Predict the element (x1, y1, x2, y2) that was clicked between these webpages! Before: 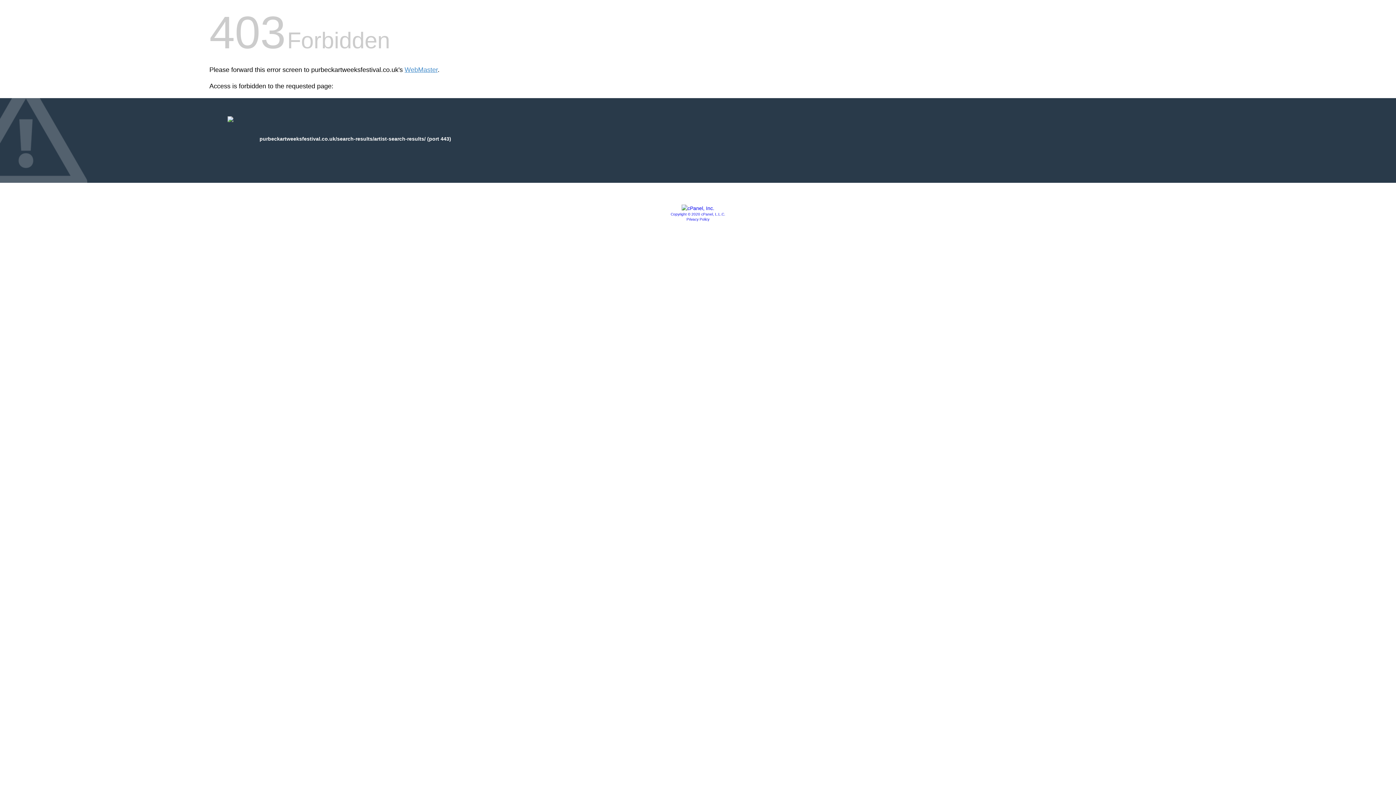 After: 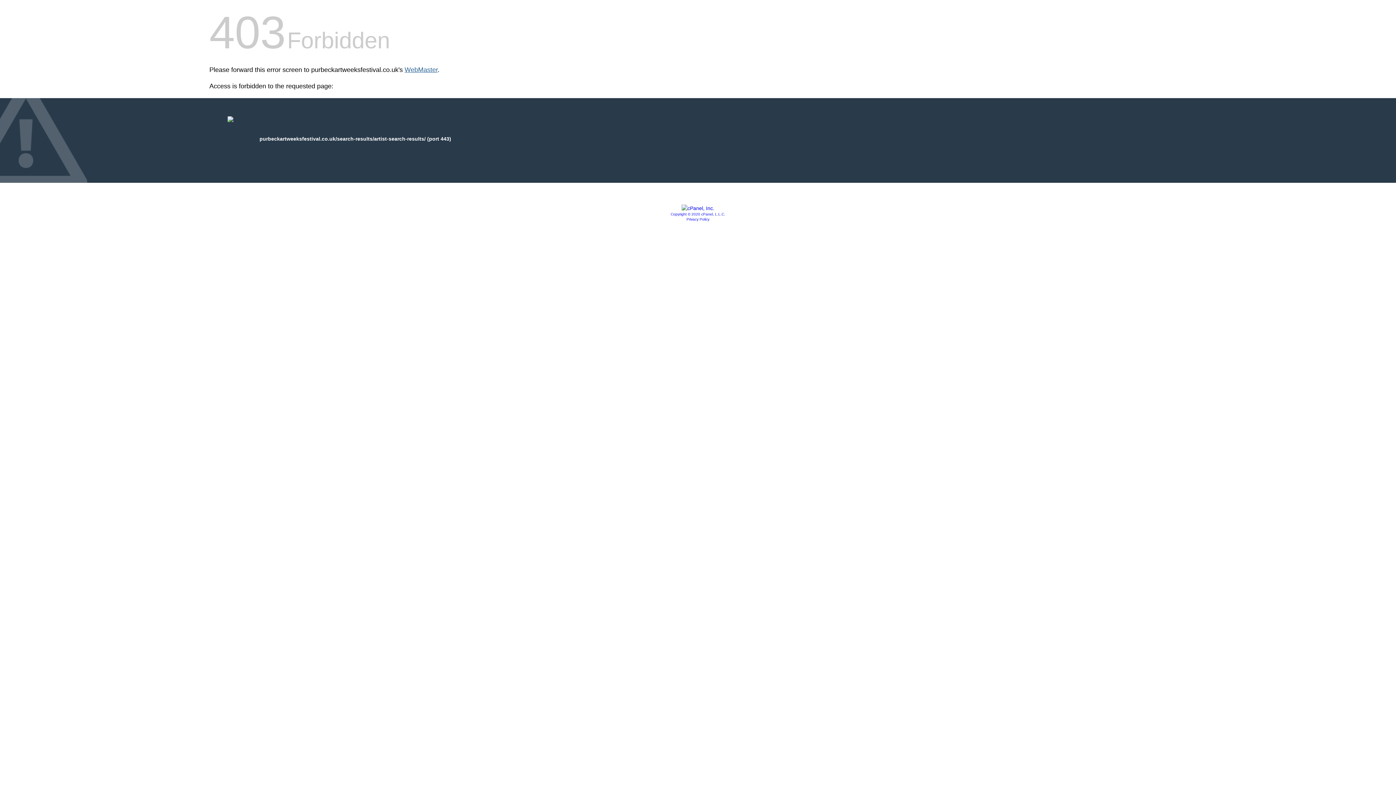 Action: bbox: (404, 66, 437, 73) label: WebMaster